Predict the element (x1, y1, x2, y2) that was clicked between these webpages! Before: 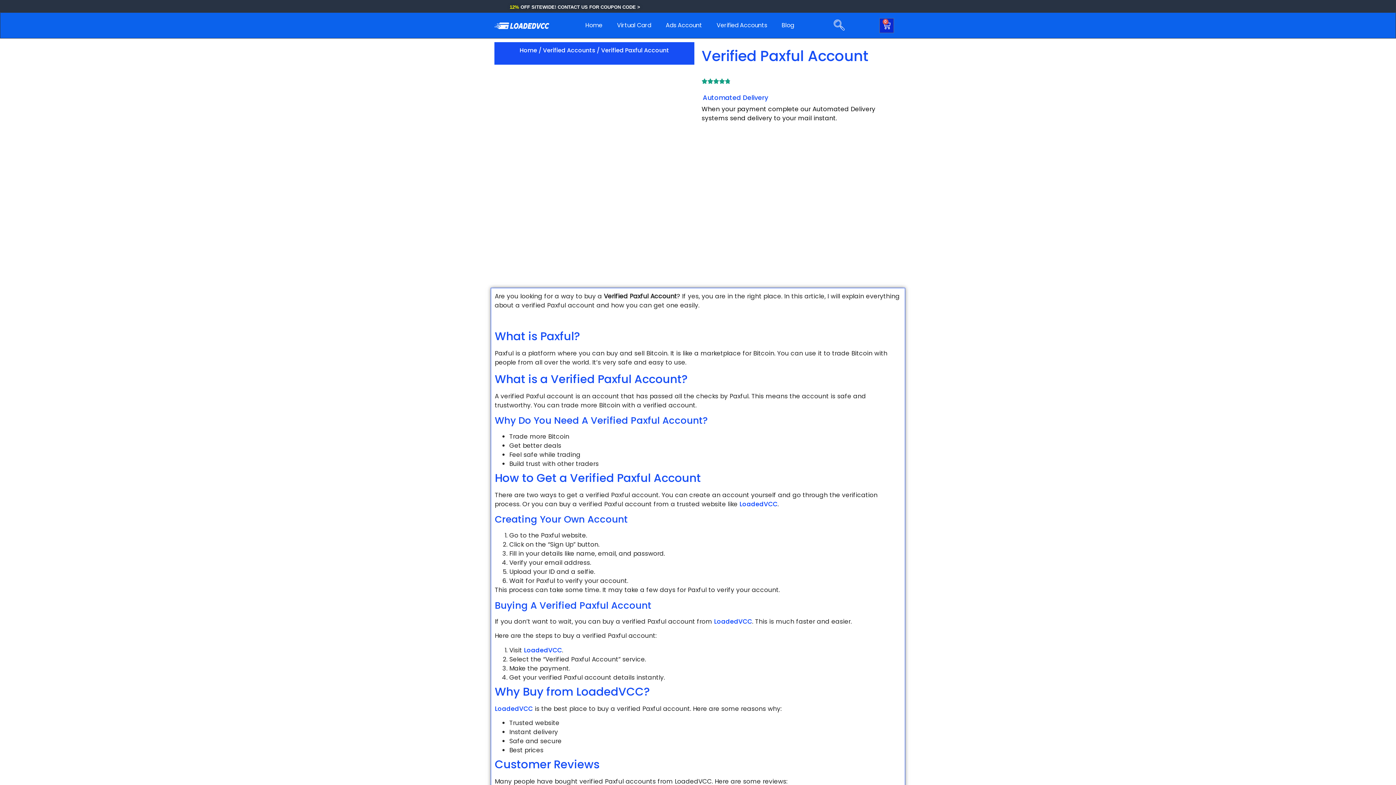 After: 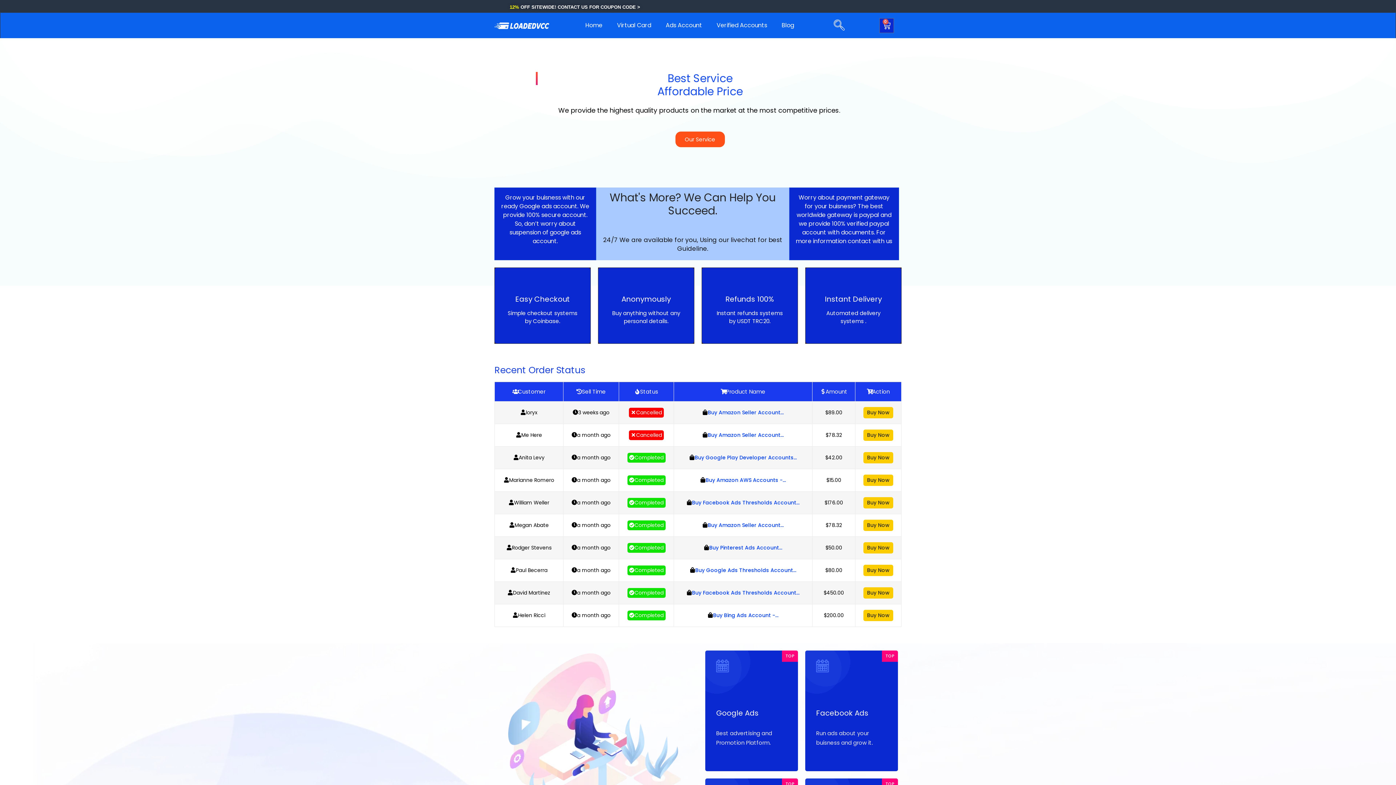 Action: label: Home bbox: (578, 17, 609, 33)